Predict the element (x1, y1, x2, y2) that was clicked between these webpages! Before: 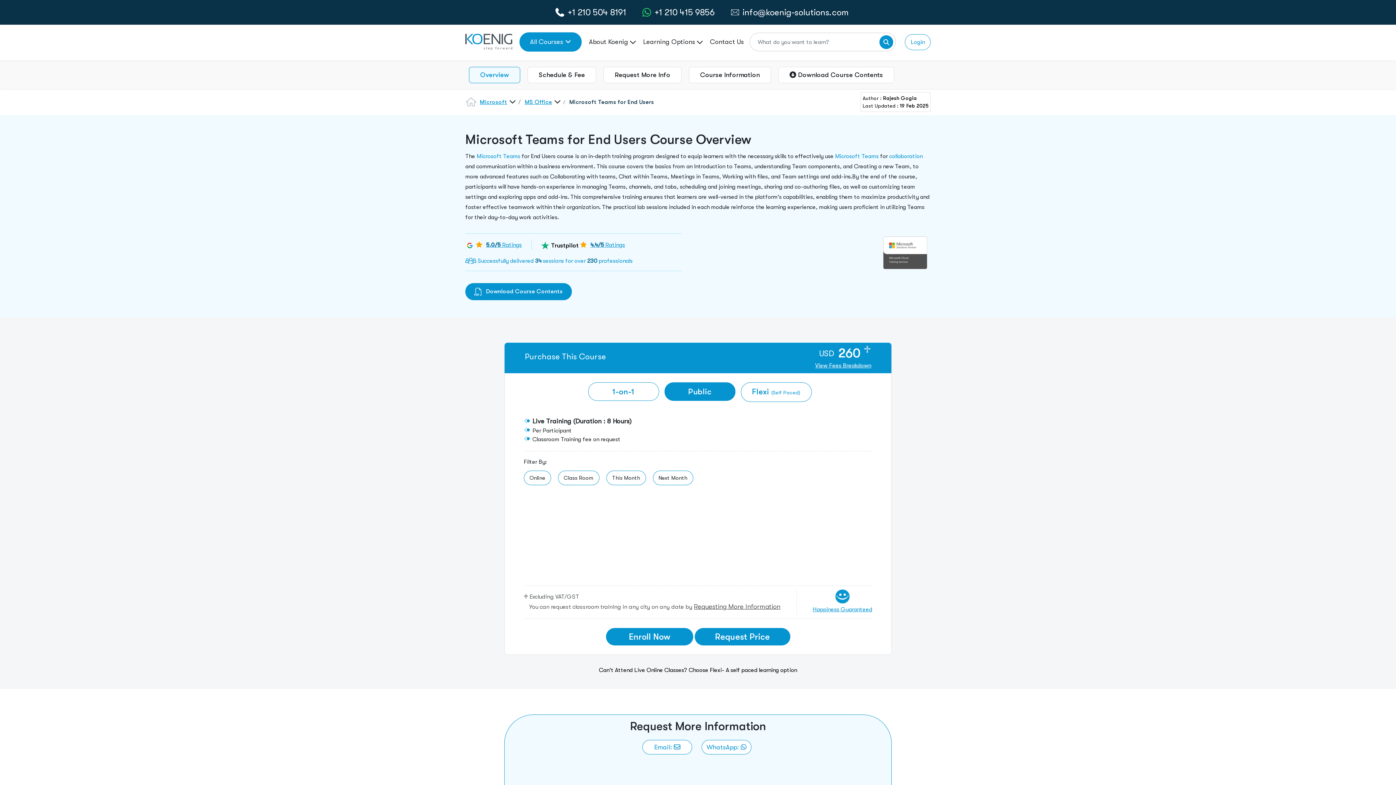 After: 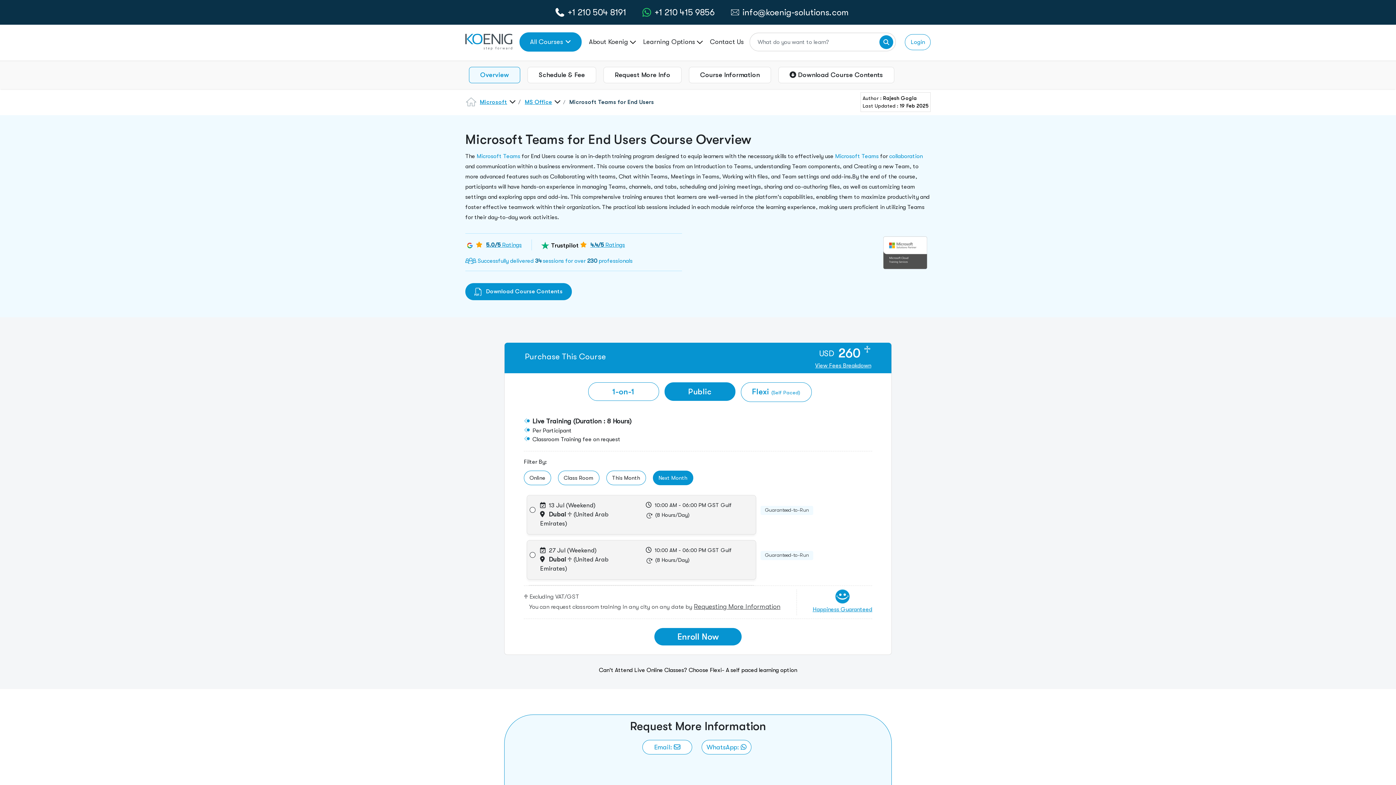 Action: bbox: (652, 471, 693, 485) label: Next Month